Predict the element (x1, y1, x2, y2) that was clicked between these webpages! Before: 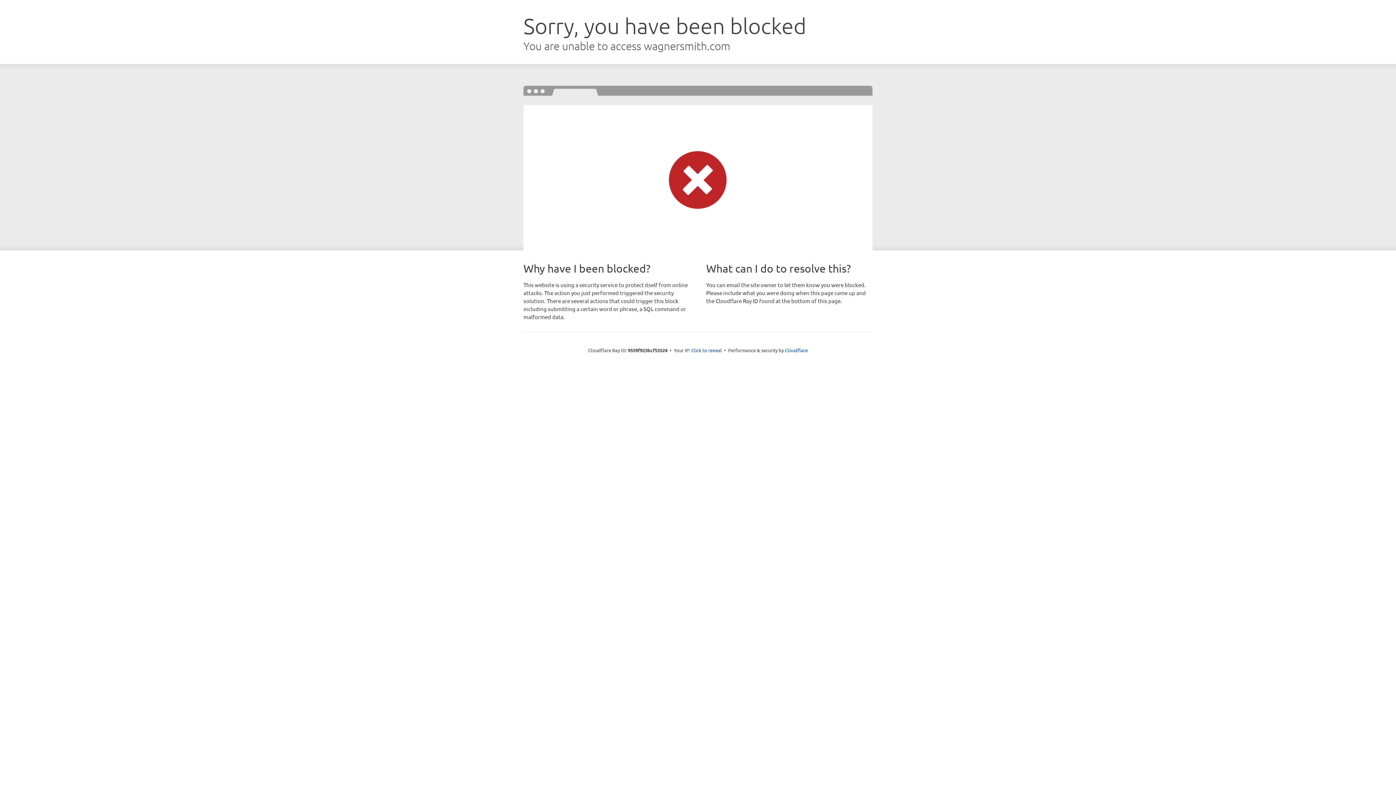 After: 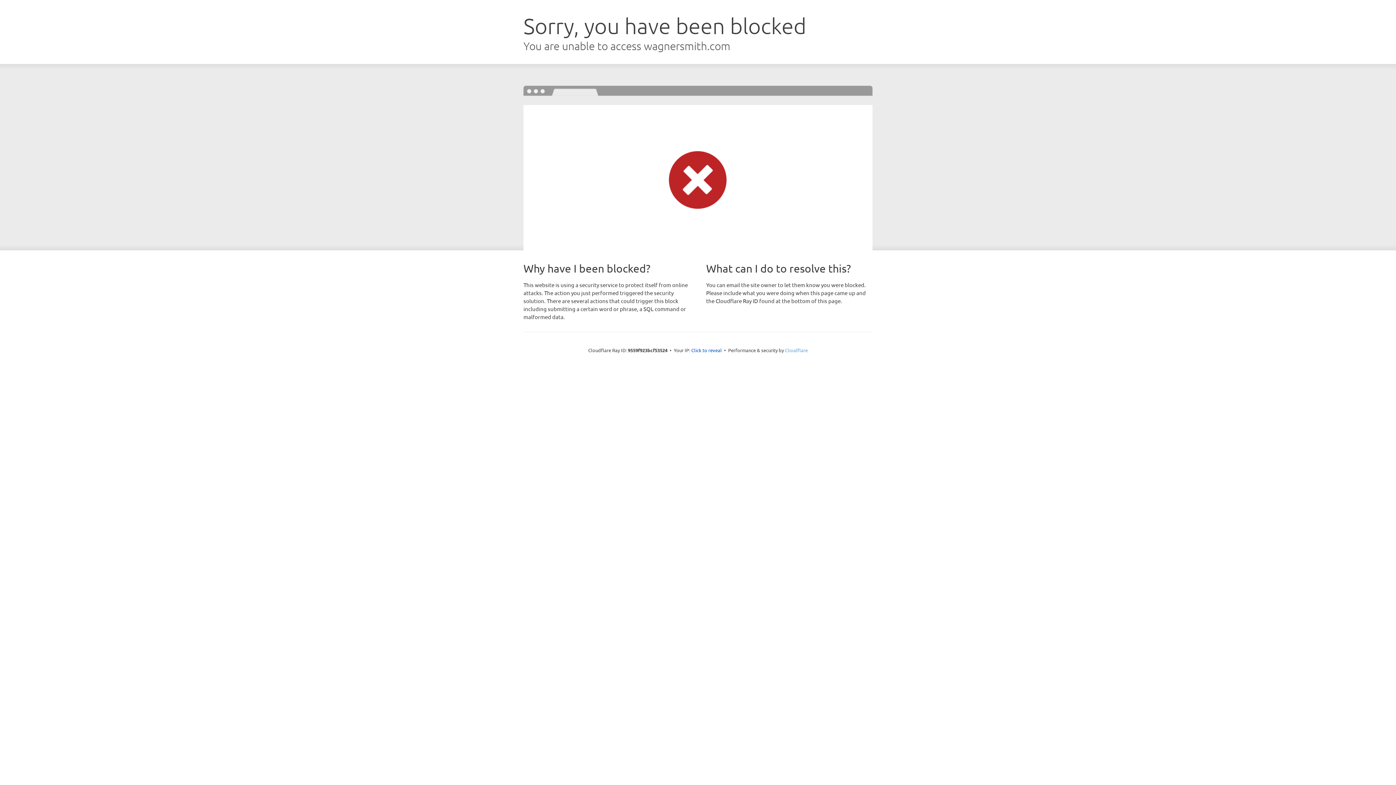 Action: bbox: (785, 347, 808, 353) label: Cloudflare